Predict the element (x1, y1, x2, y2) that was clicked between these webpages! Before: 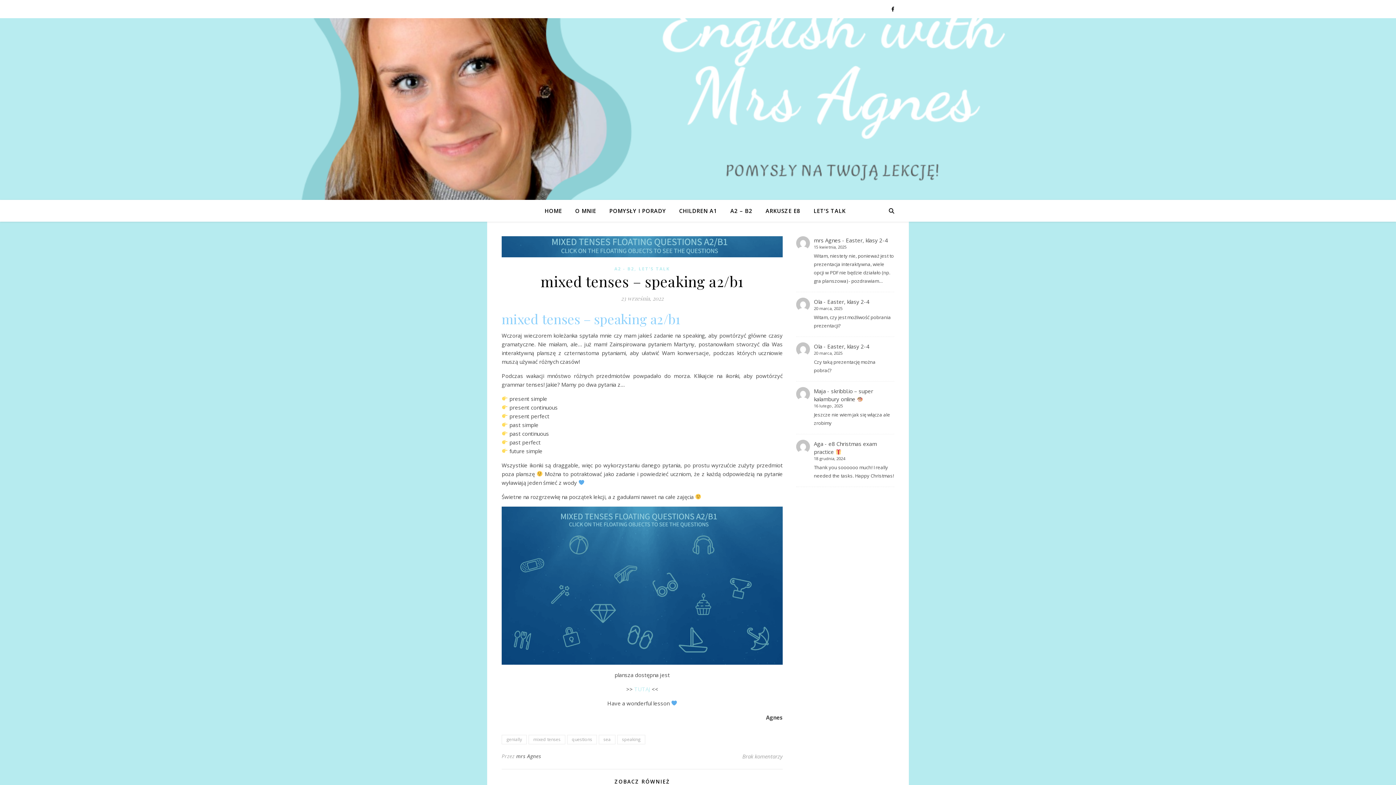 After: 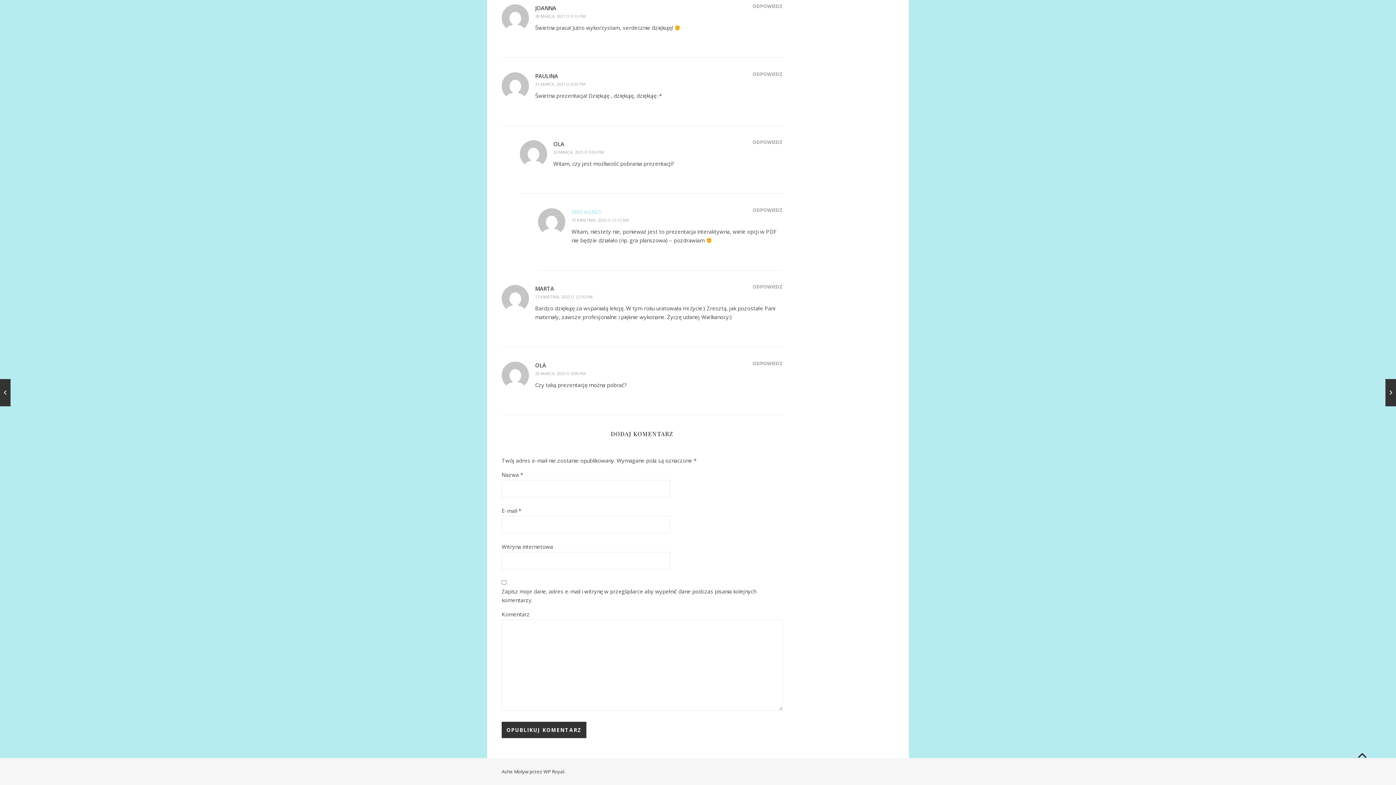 Action: bbox: (846, 236, 888, 244) label: Easter, klasy 2-4